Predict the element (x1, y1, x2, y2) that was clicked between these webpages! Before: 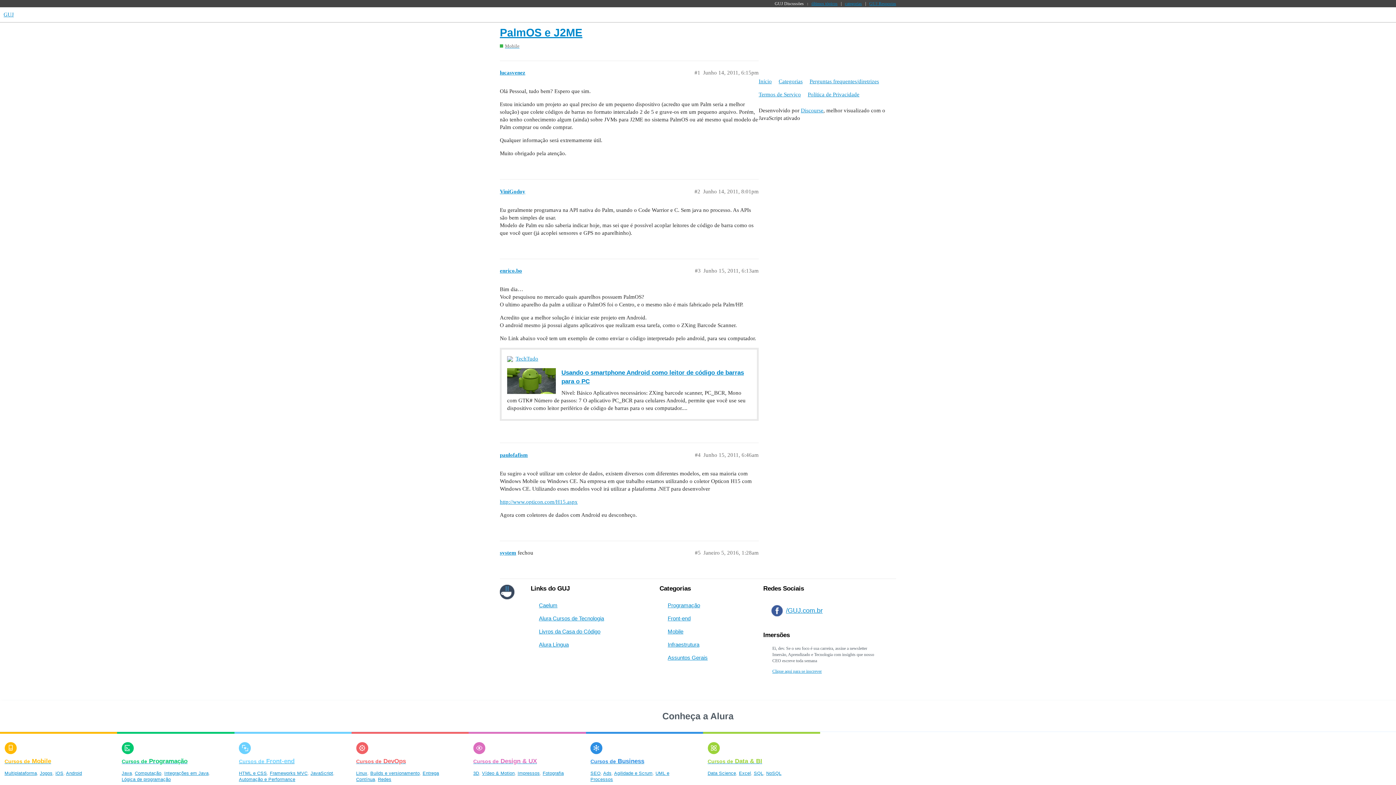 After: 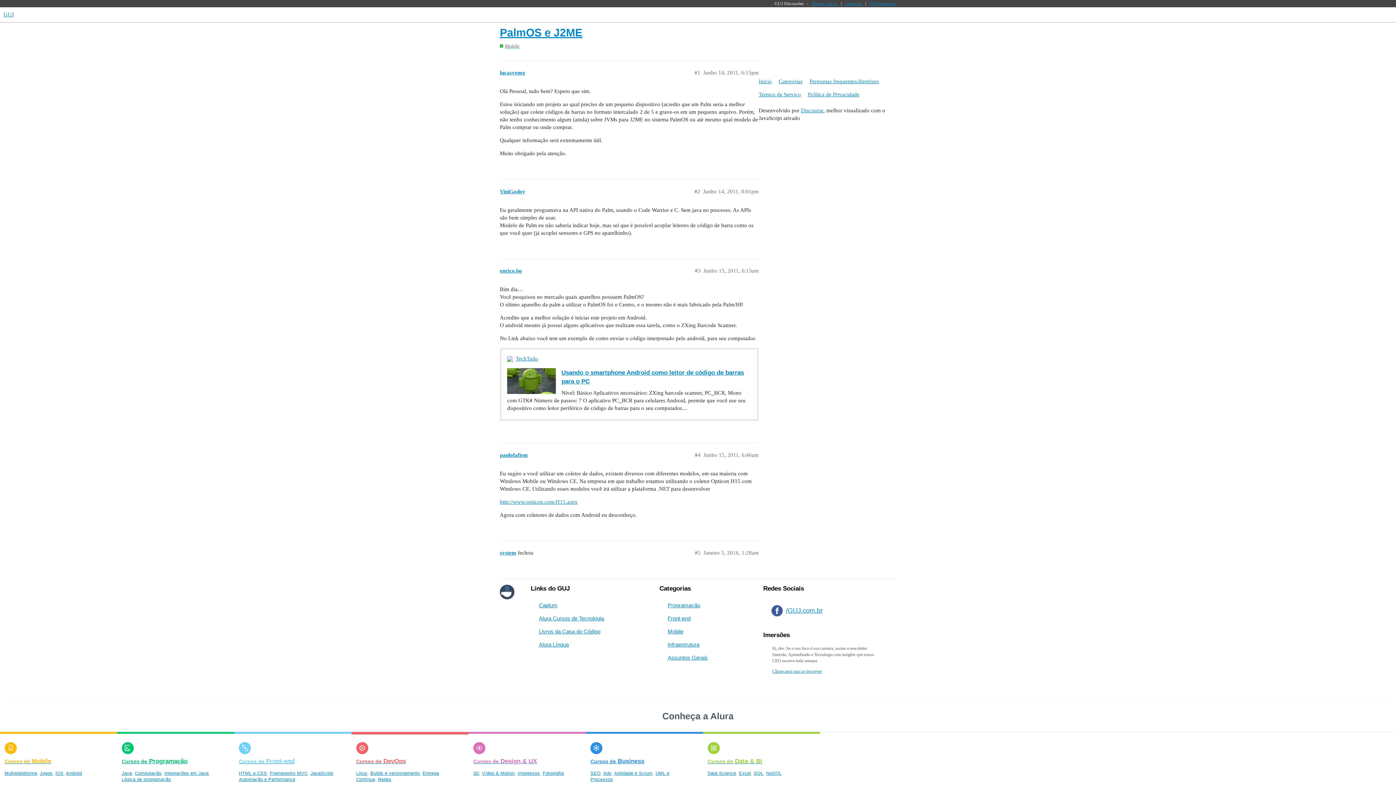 Action: bbox: (378, 777, 391, 782) label: Redes